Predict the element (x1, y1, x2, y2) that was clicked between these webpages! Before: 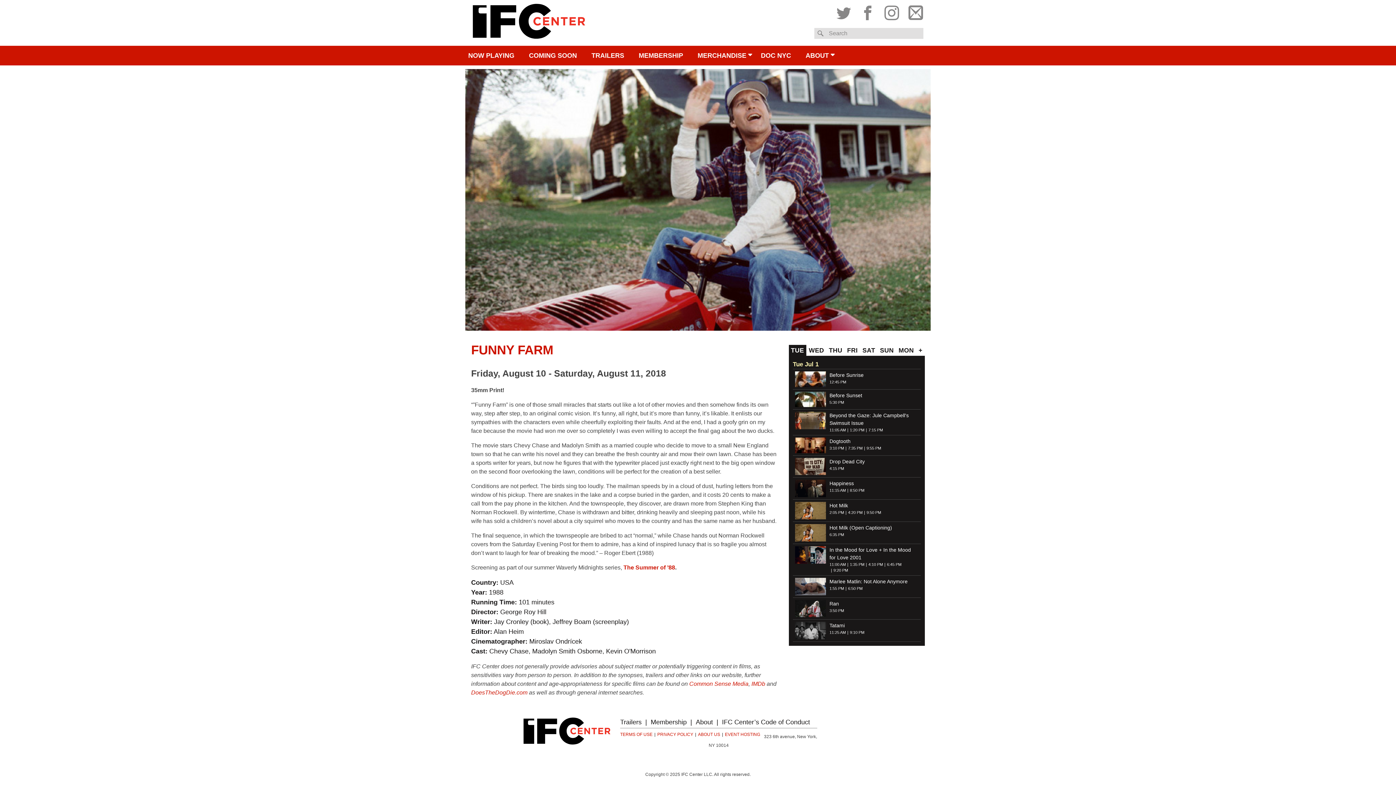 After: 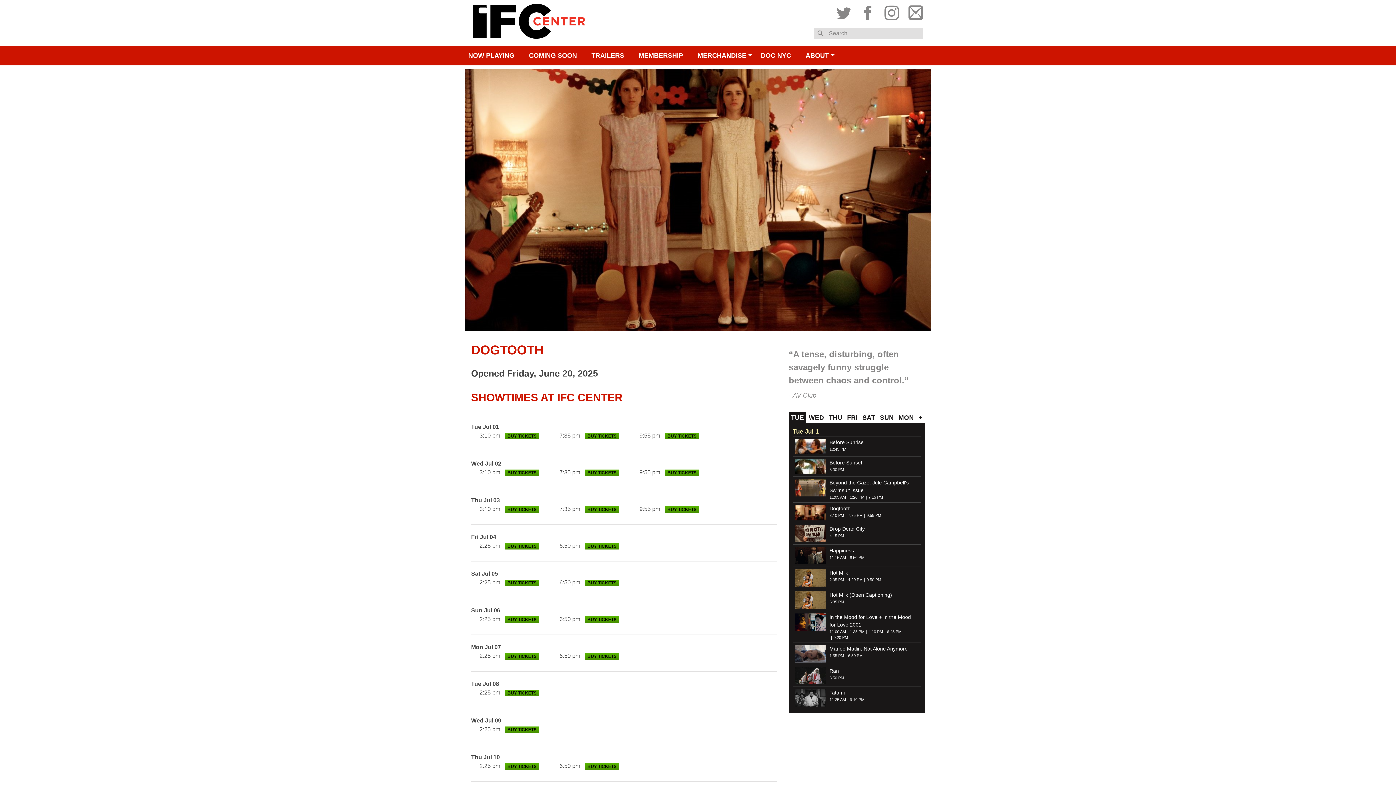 Action: bbox: (829, 438, 850, 444) label: Dogtooth